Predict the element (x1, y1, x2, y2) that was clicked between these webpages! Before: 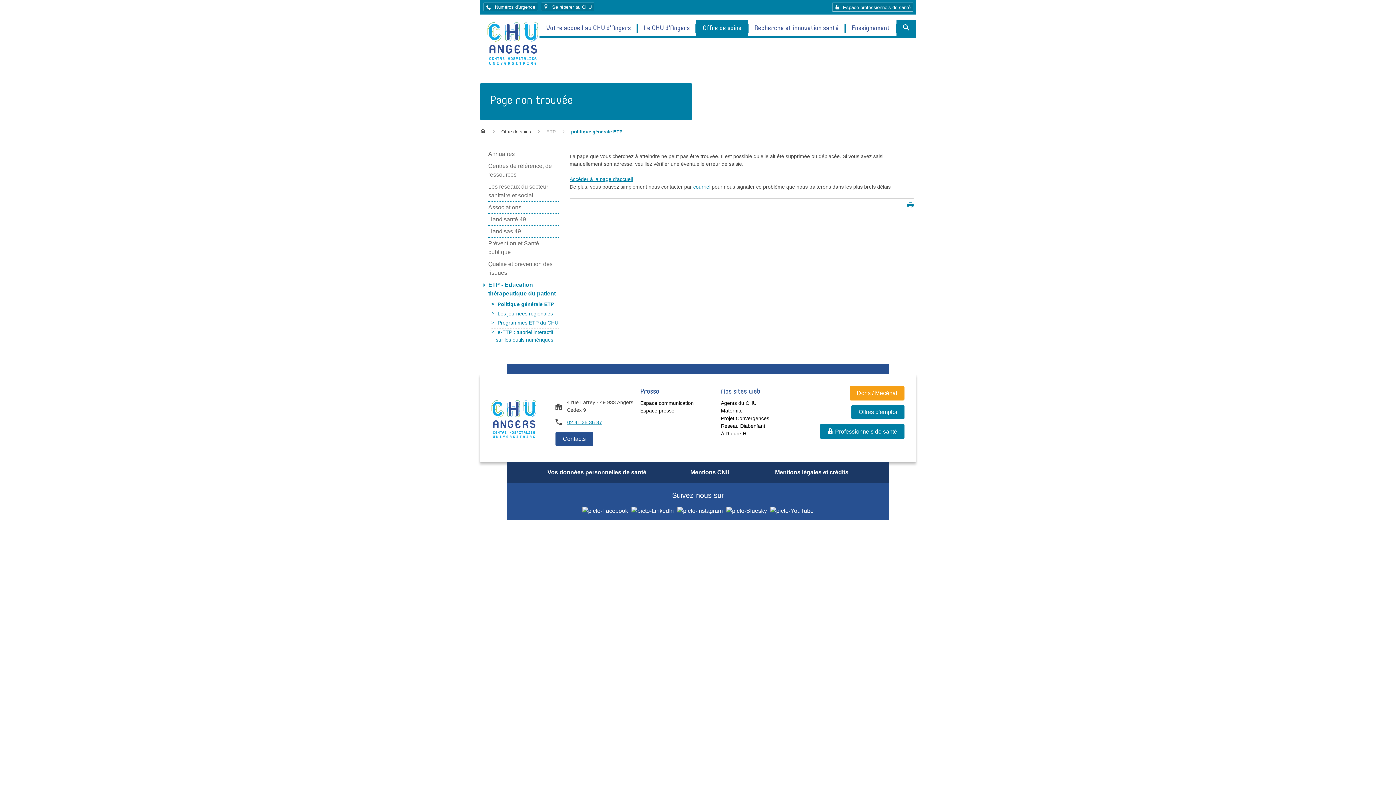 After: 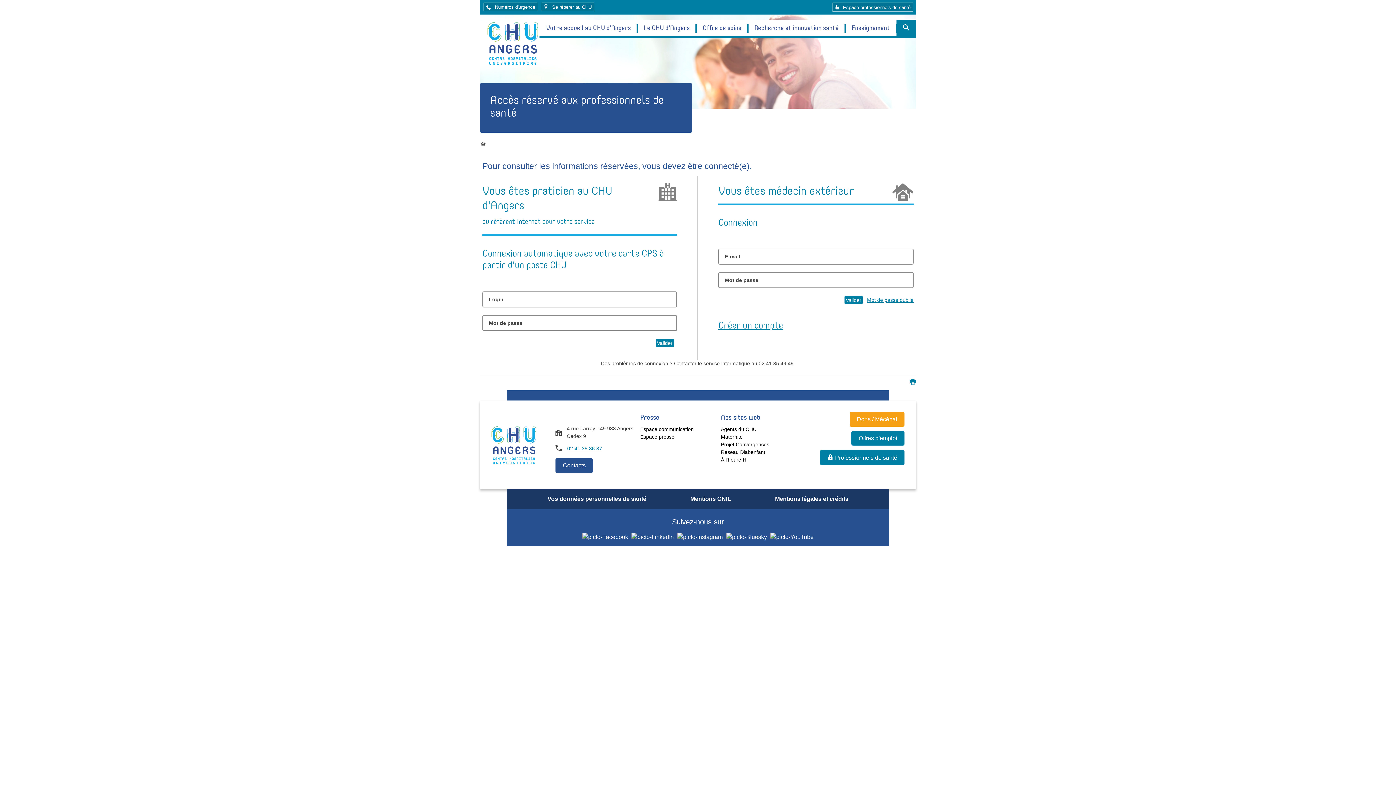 Action: bbox: (832, 2, 913, 11) label:  Espace professionnels de santé